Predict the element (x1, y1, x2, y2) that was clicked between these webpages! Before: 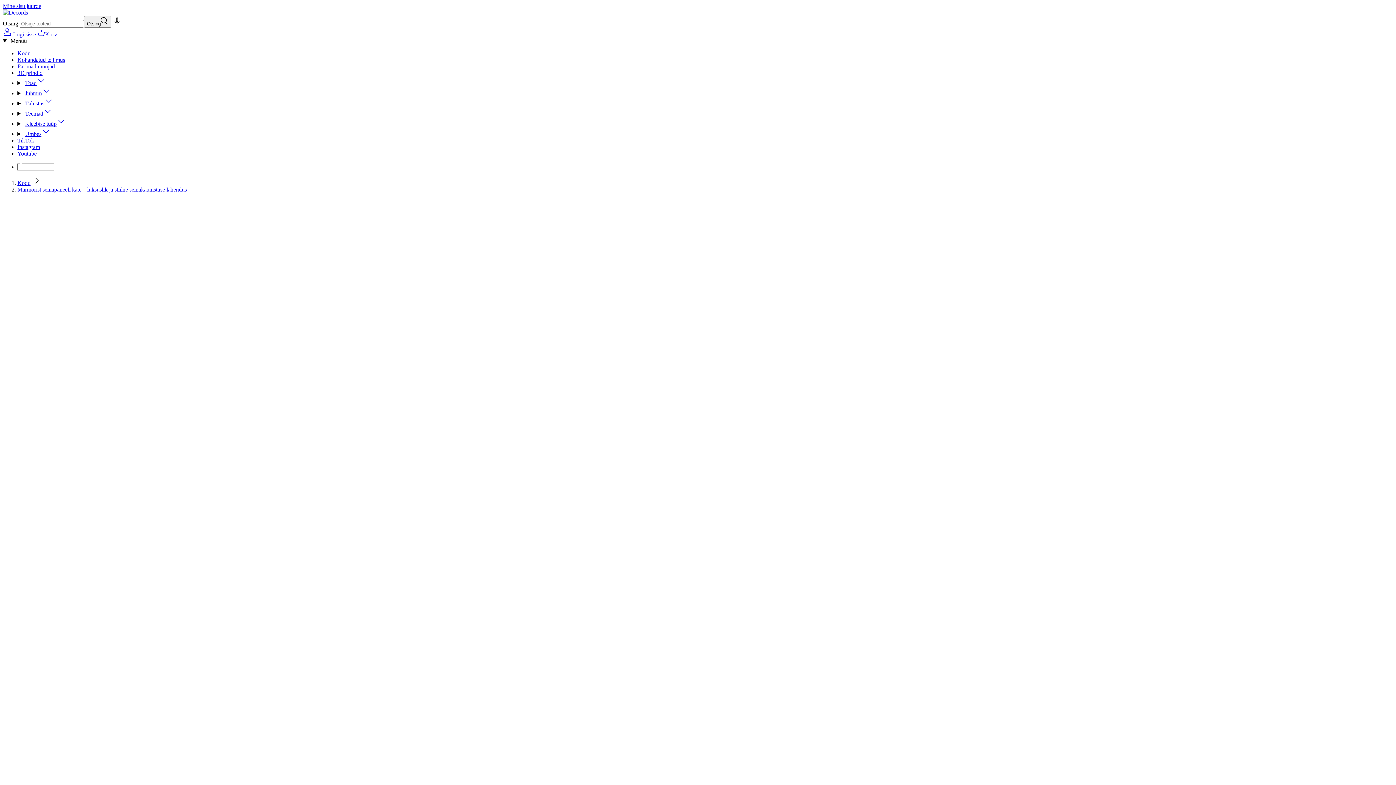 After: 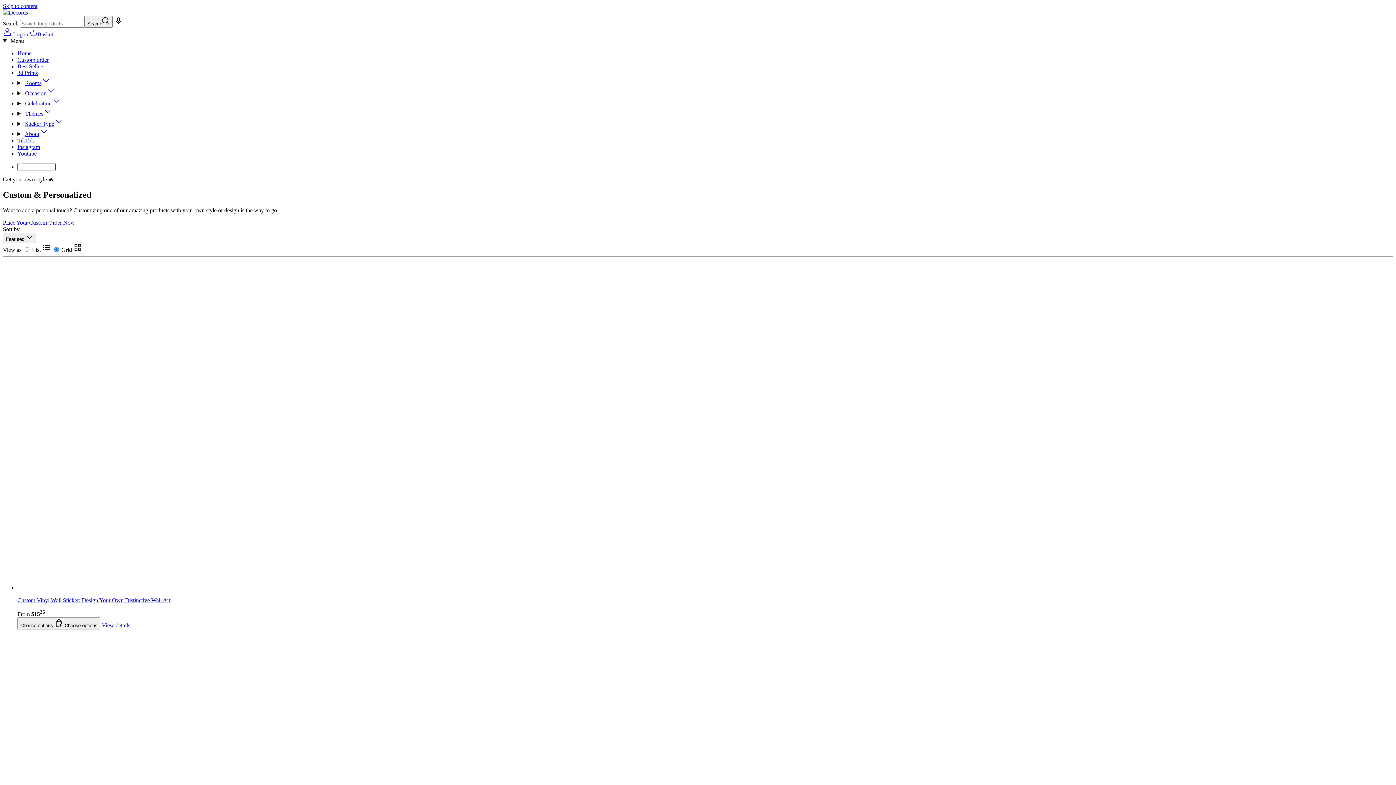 Action: label: Kohandatud tellimus bbox: (17, 56, 65, 62)